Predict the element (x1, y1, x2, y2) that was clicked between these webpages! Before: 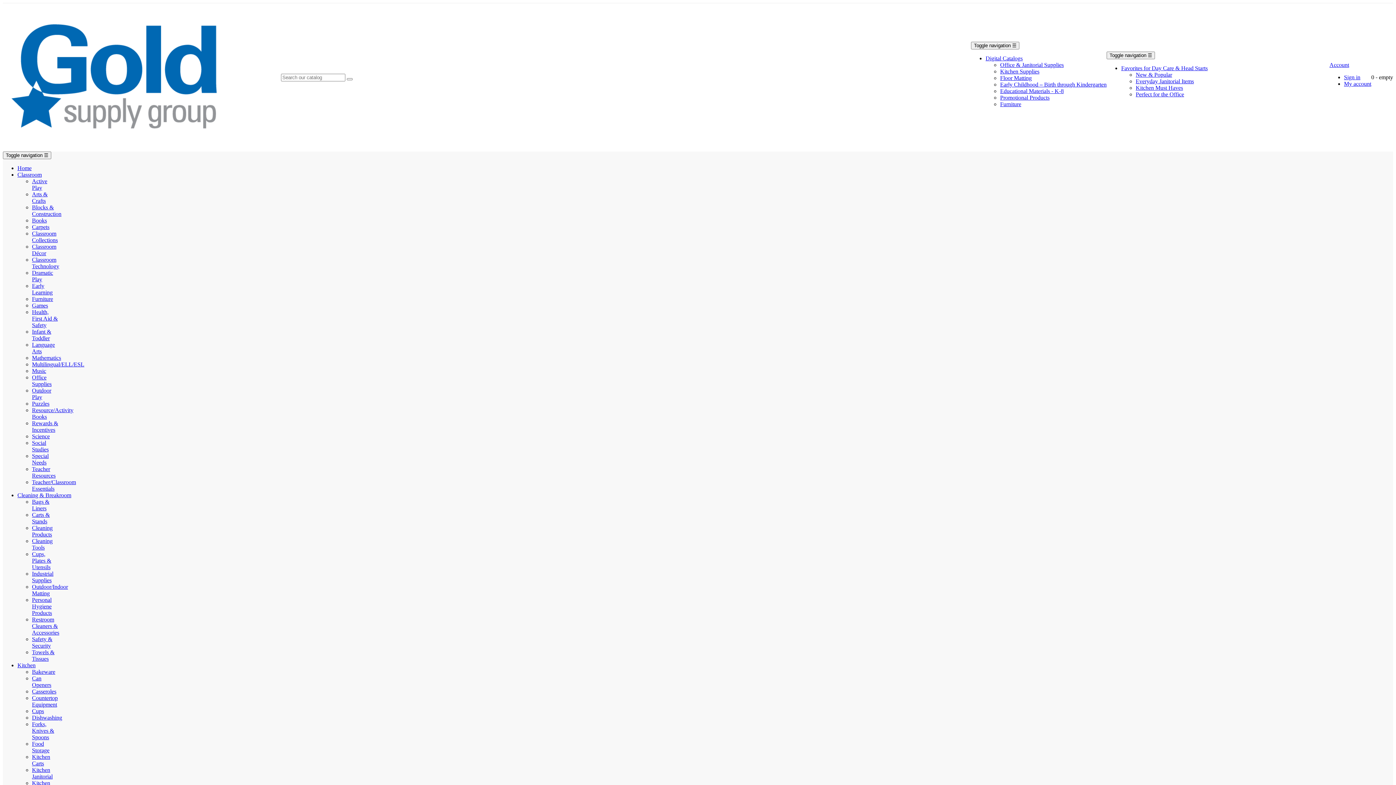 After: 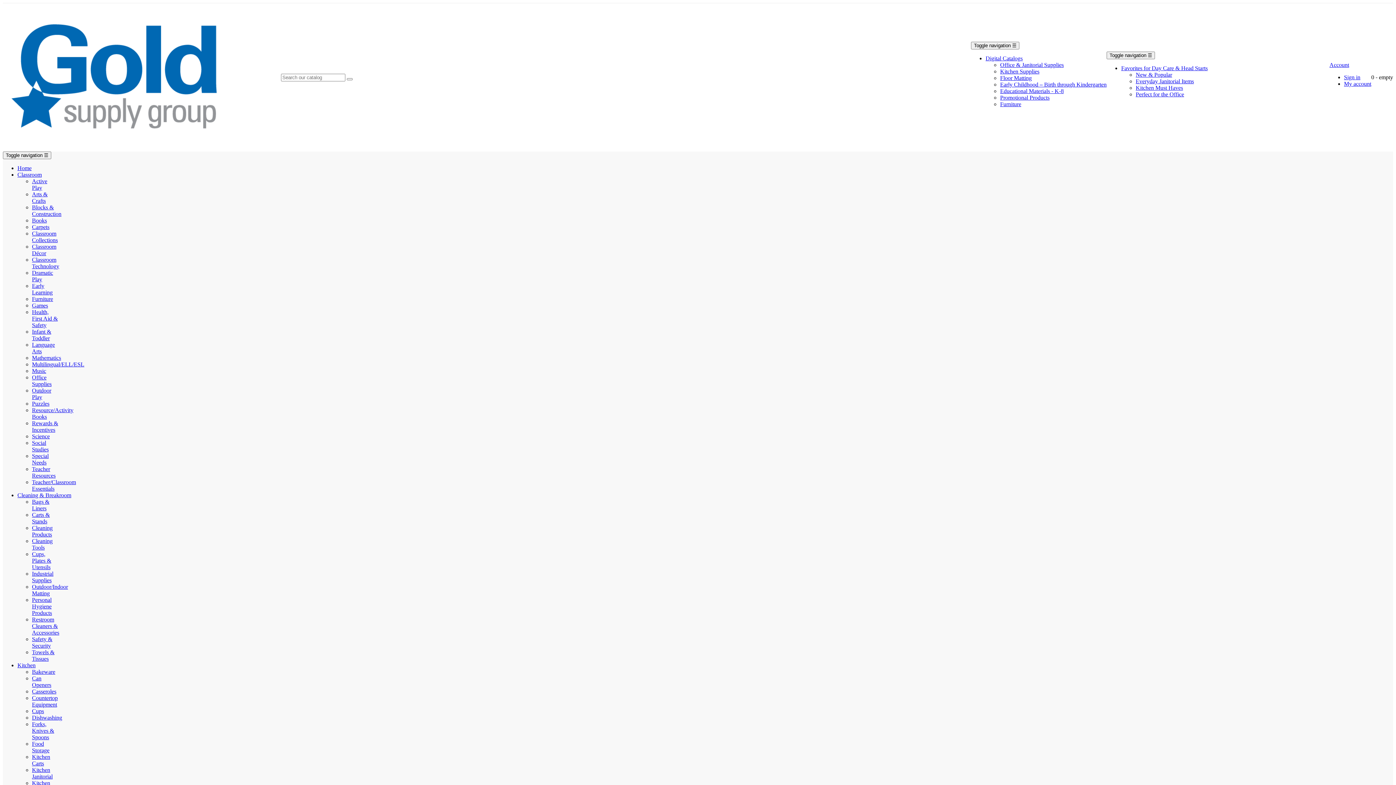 Action: bbox: (2, 3, 225, 151)